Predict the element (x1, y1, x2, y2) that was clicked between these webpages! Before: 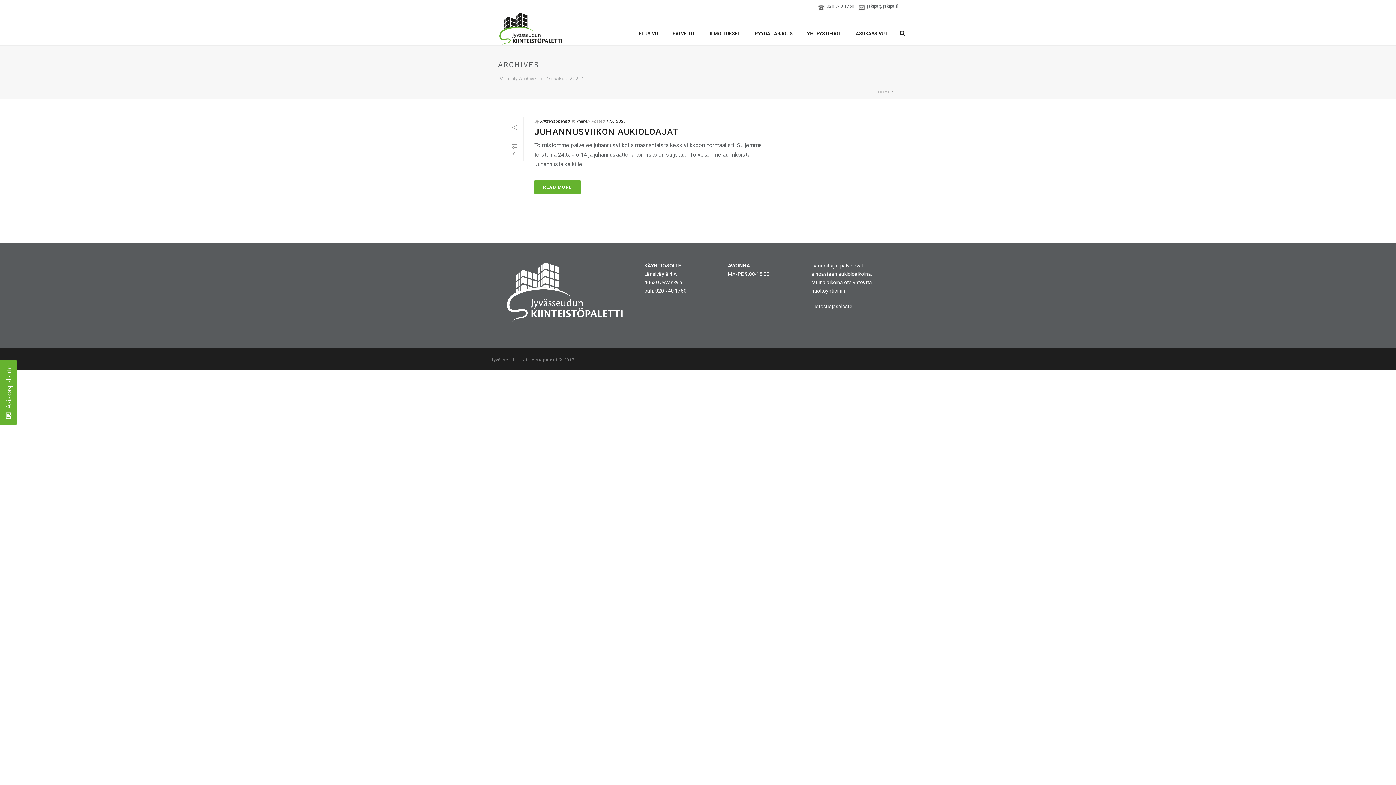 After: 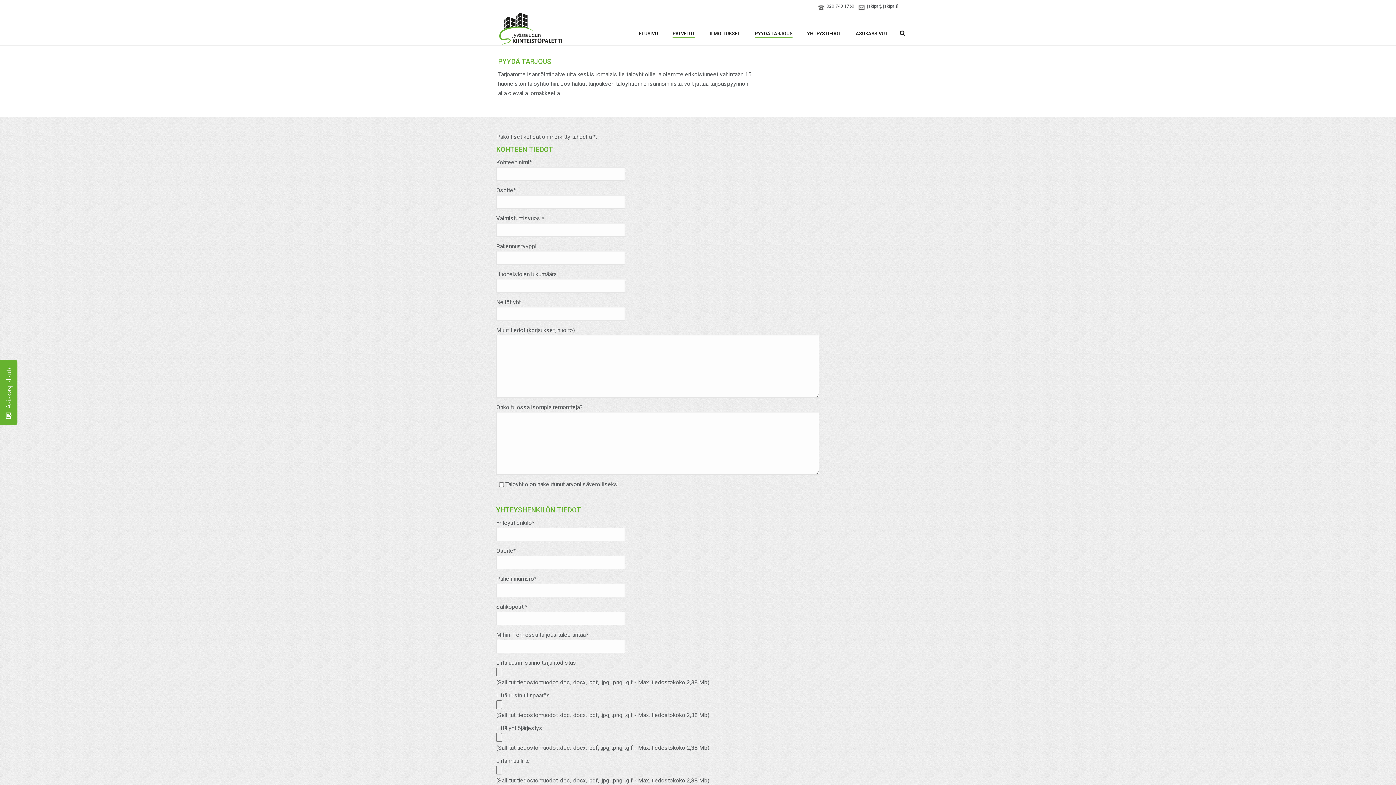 Action: label: PYYDÄ TARJOUS bbox: (747, 29, 800, 38)